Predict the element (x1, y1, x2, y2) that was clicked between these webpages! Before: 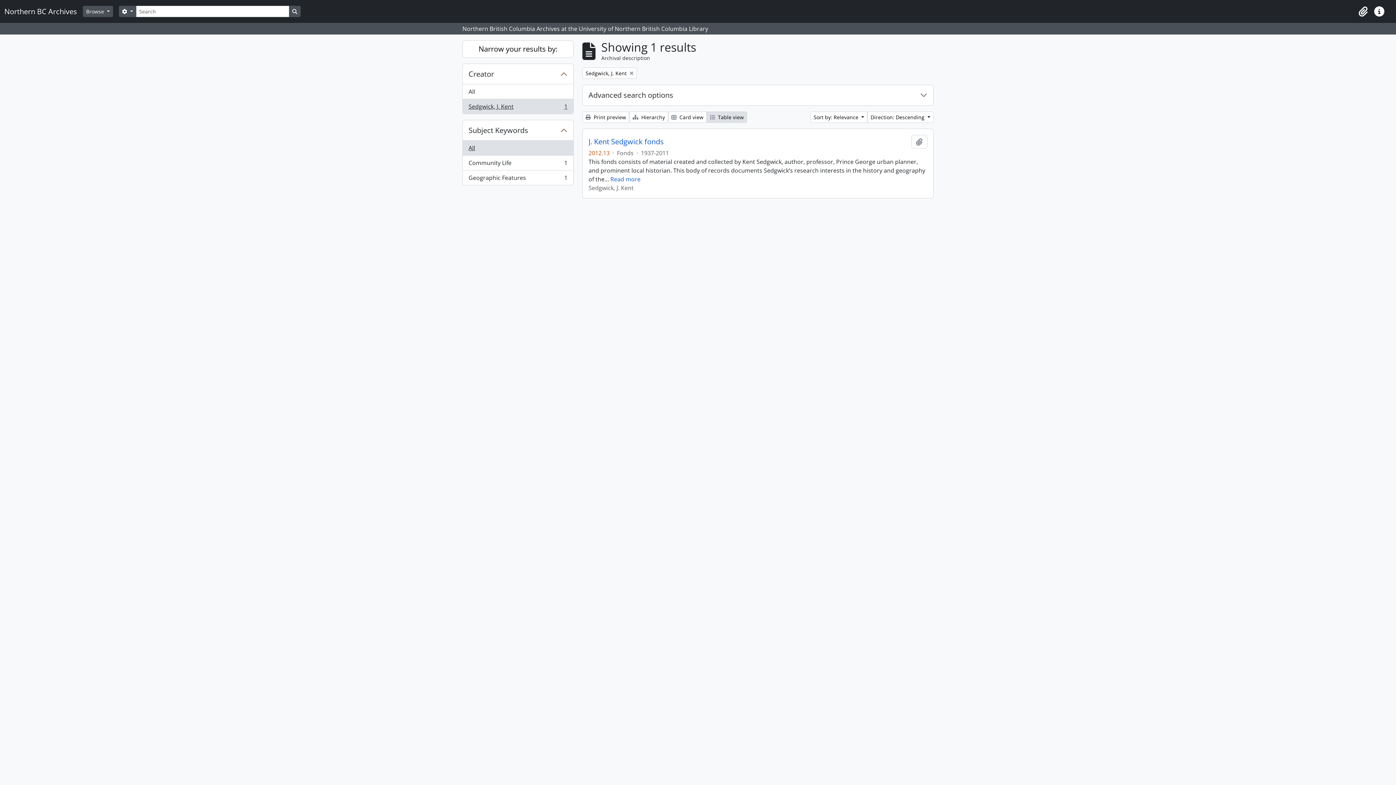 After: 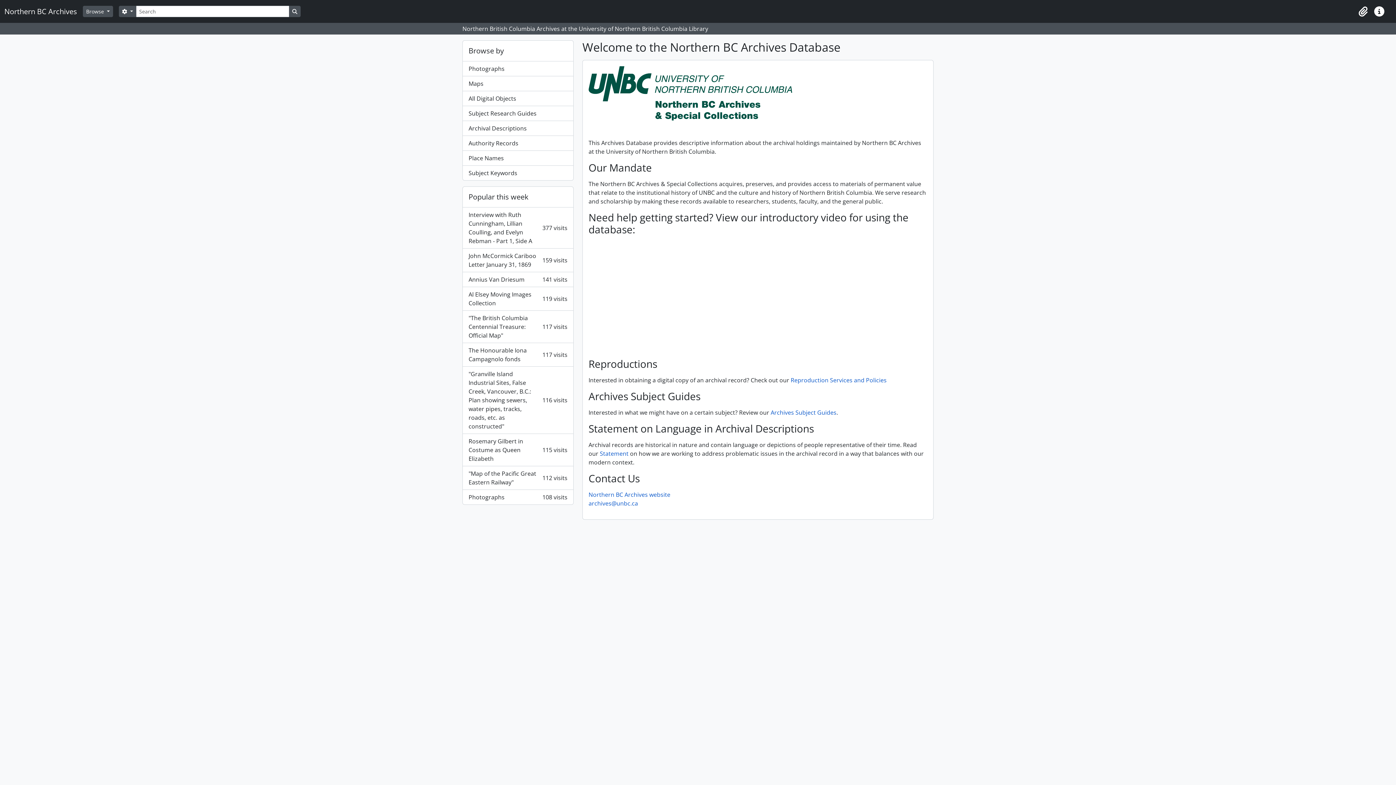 Action: label: Northern BC Archives bbox: (4, 4, 82, 18)